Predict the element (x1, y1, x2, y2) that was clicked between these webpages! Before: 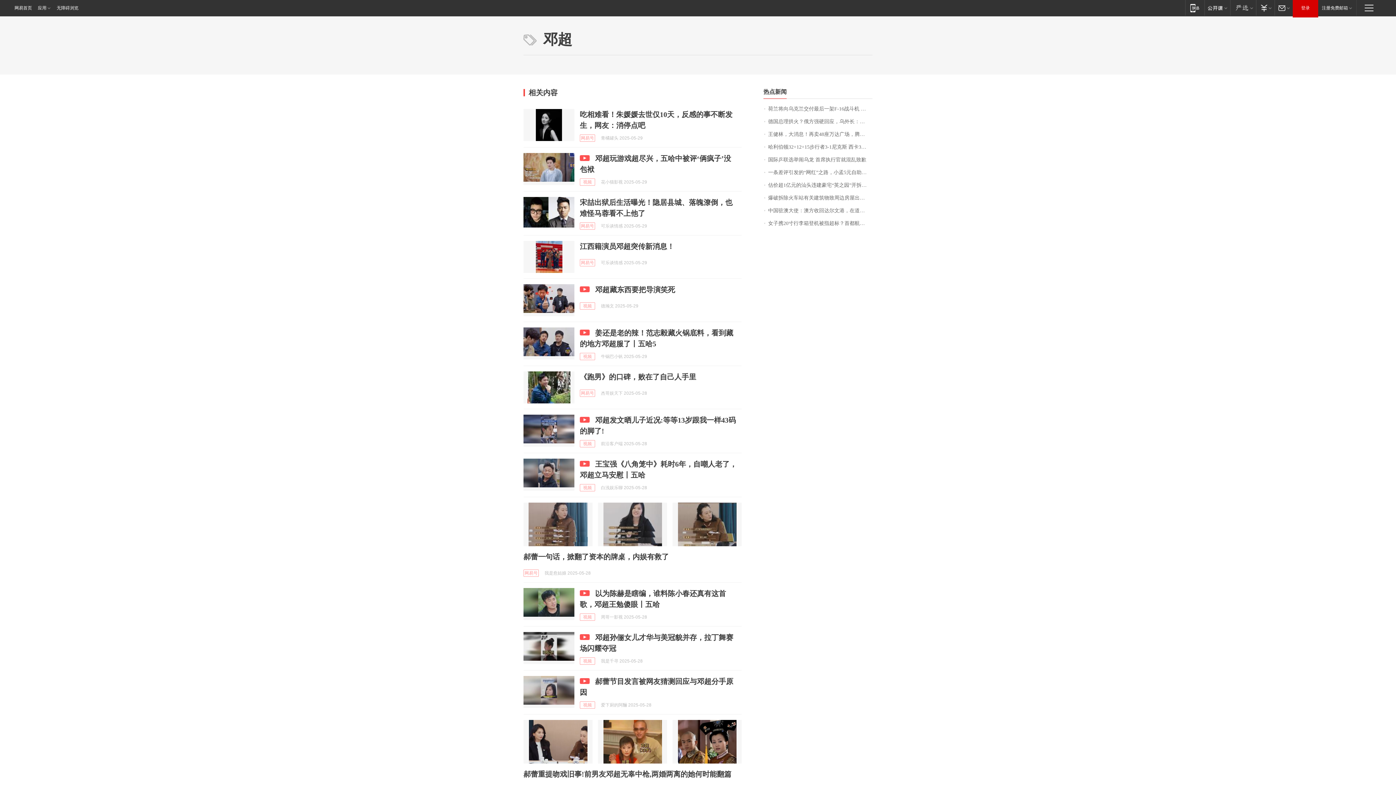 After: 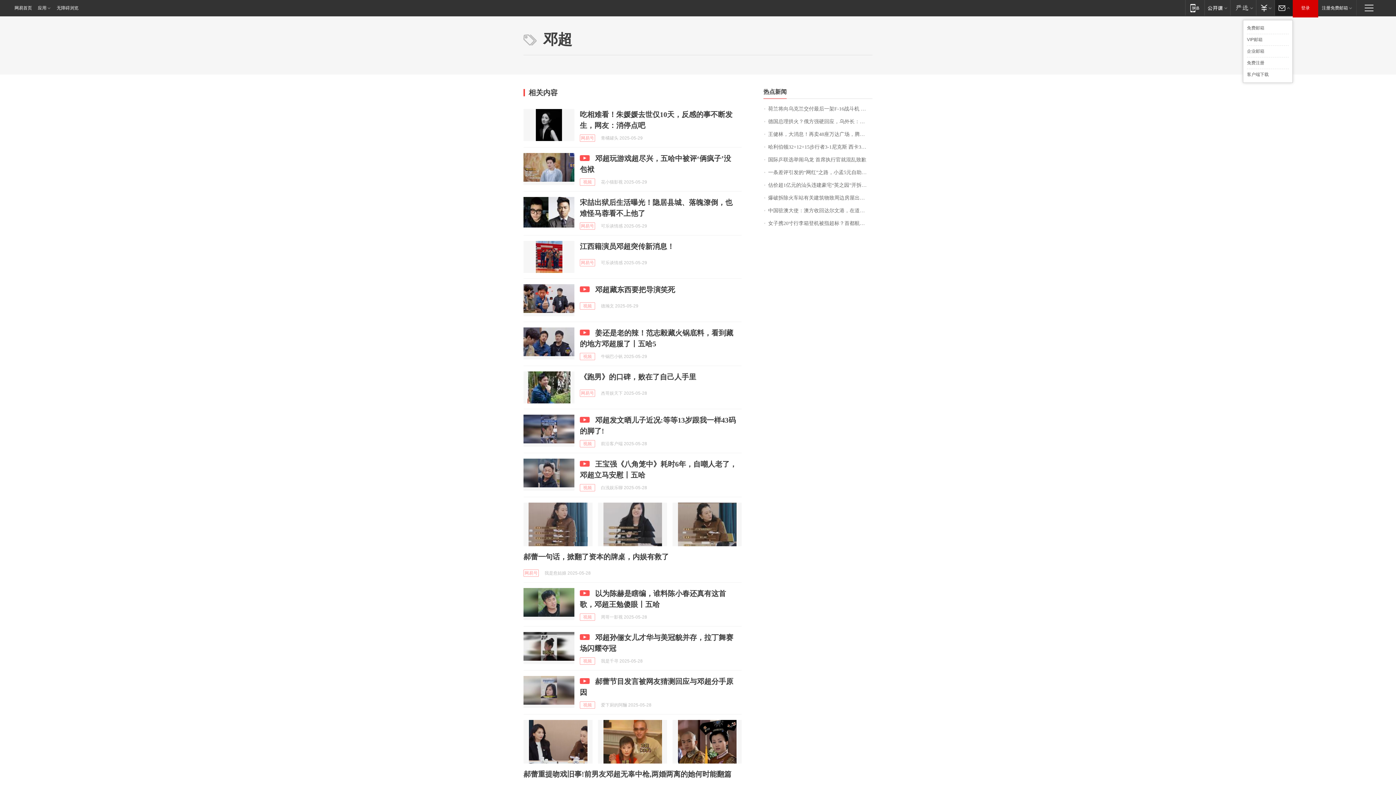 Action: bbox: (1274, 0, 1293, 15) label: 邮箱